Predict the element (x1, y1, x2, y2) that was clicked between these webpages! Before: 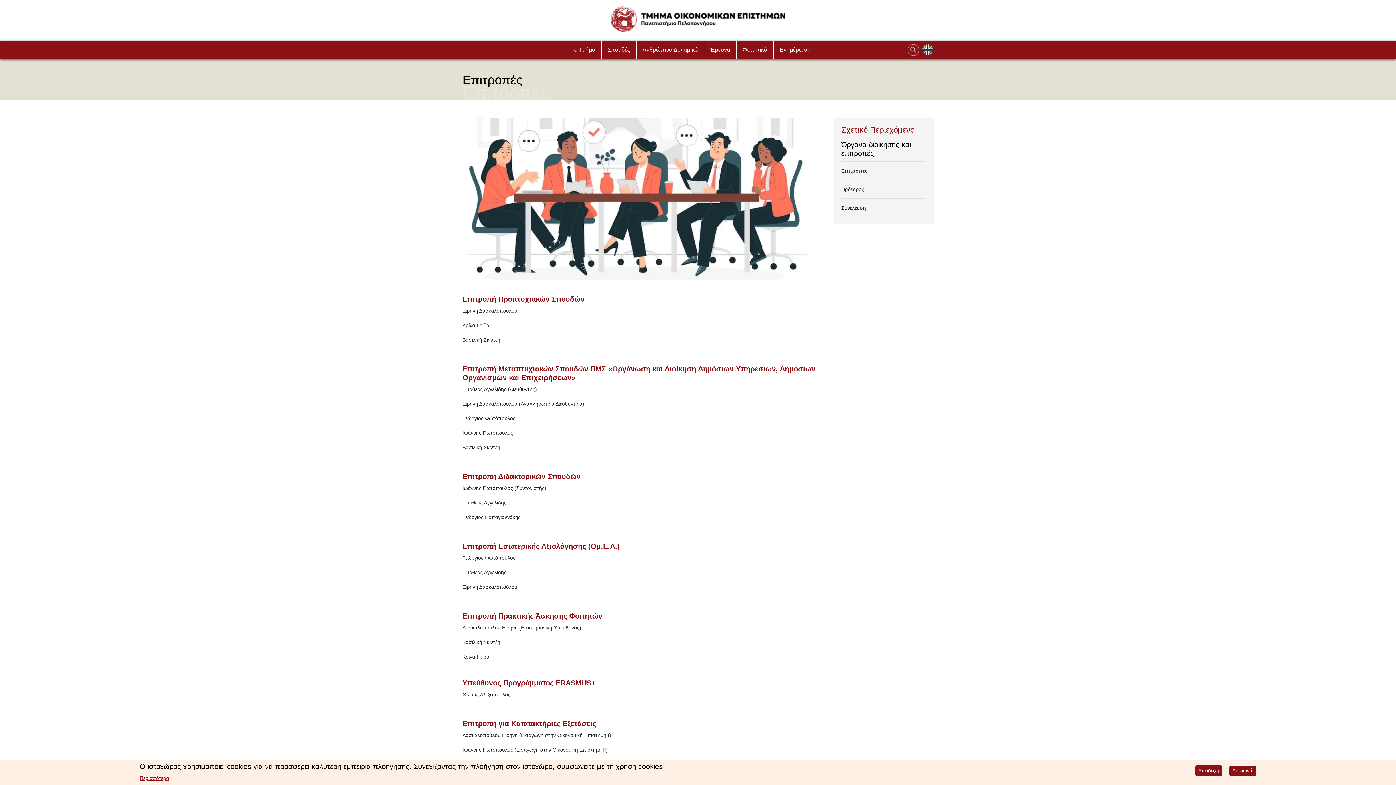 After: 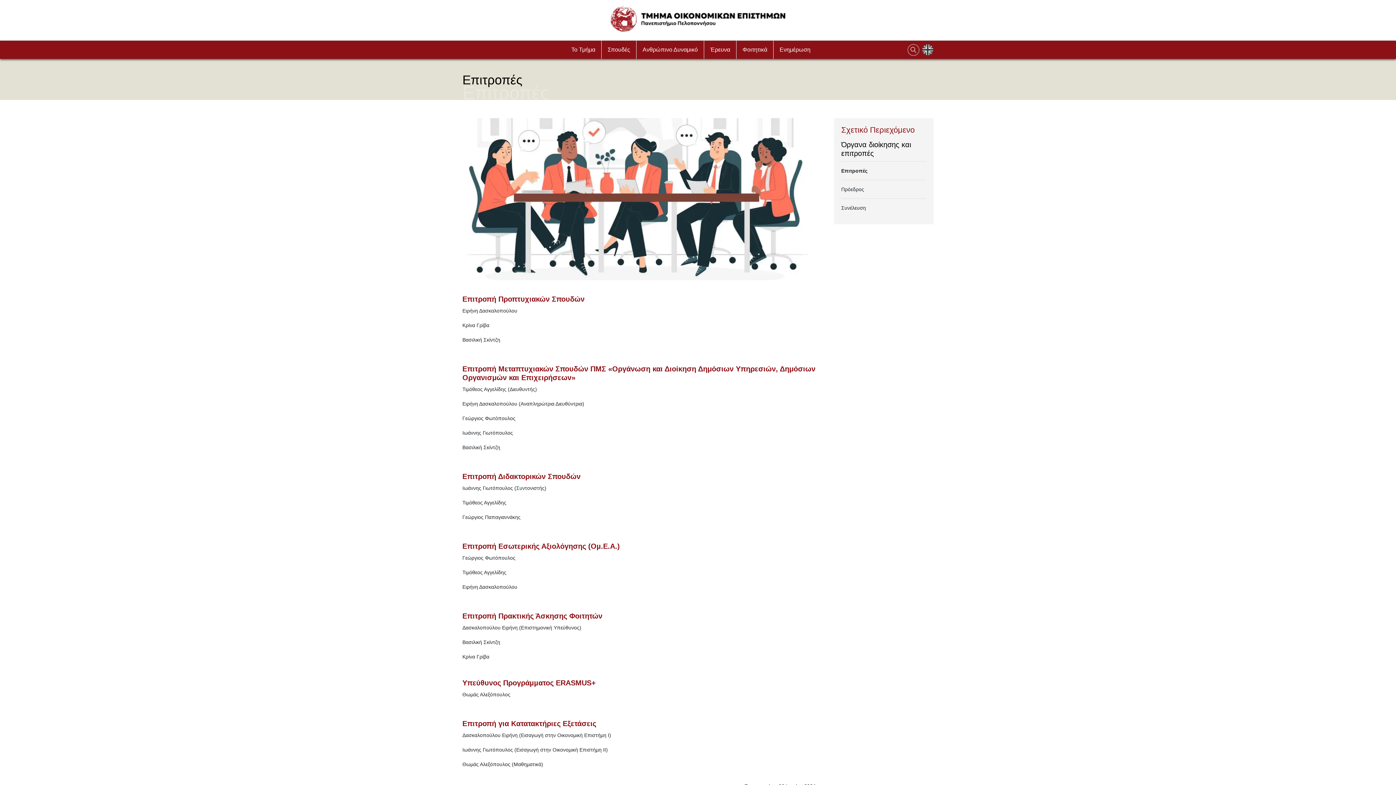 Action: label: Διαφωνώ bbox: (1229, 765, 1256, 776)